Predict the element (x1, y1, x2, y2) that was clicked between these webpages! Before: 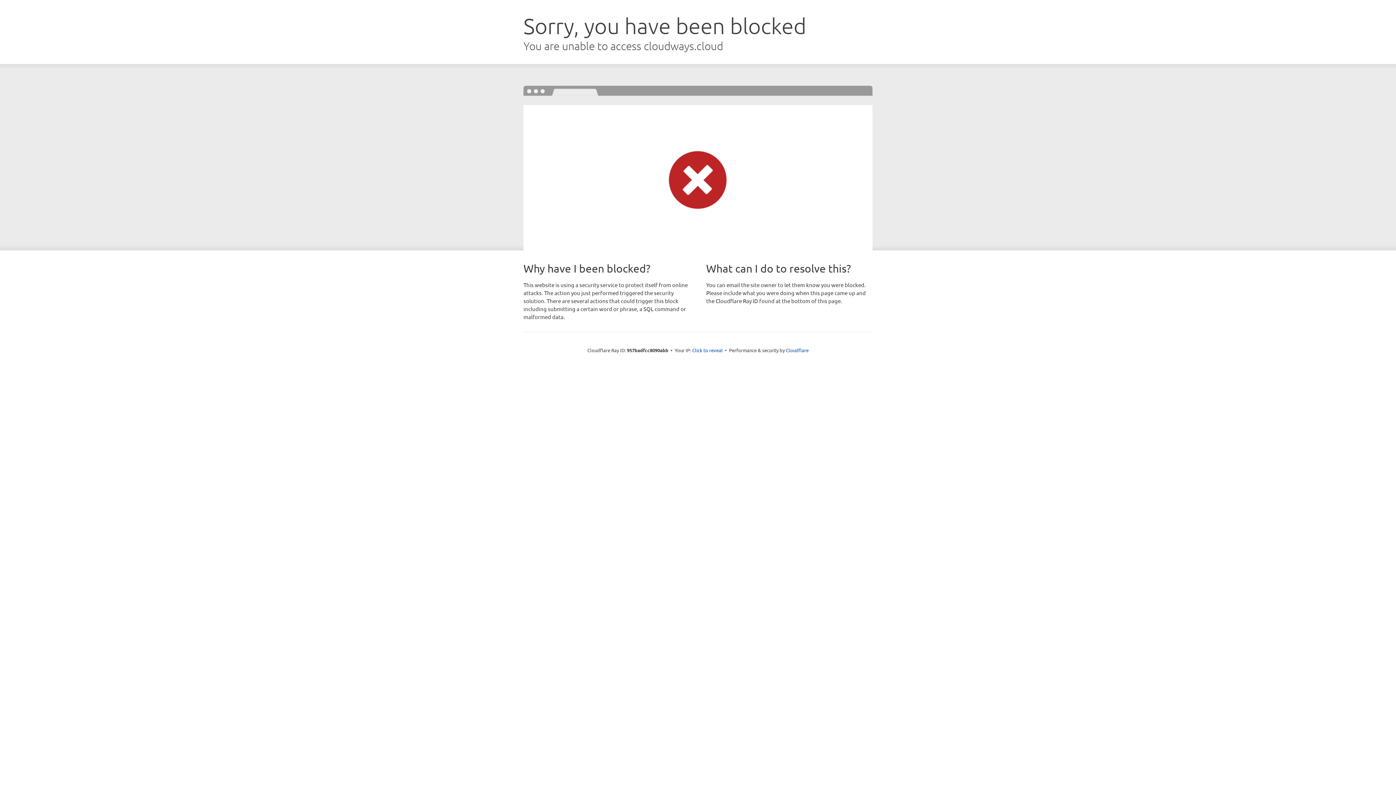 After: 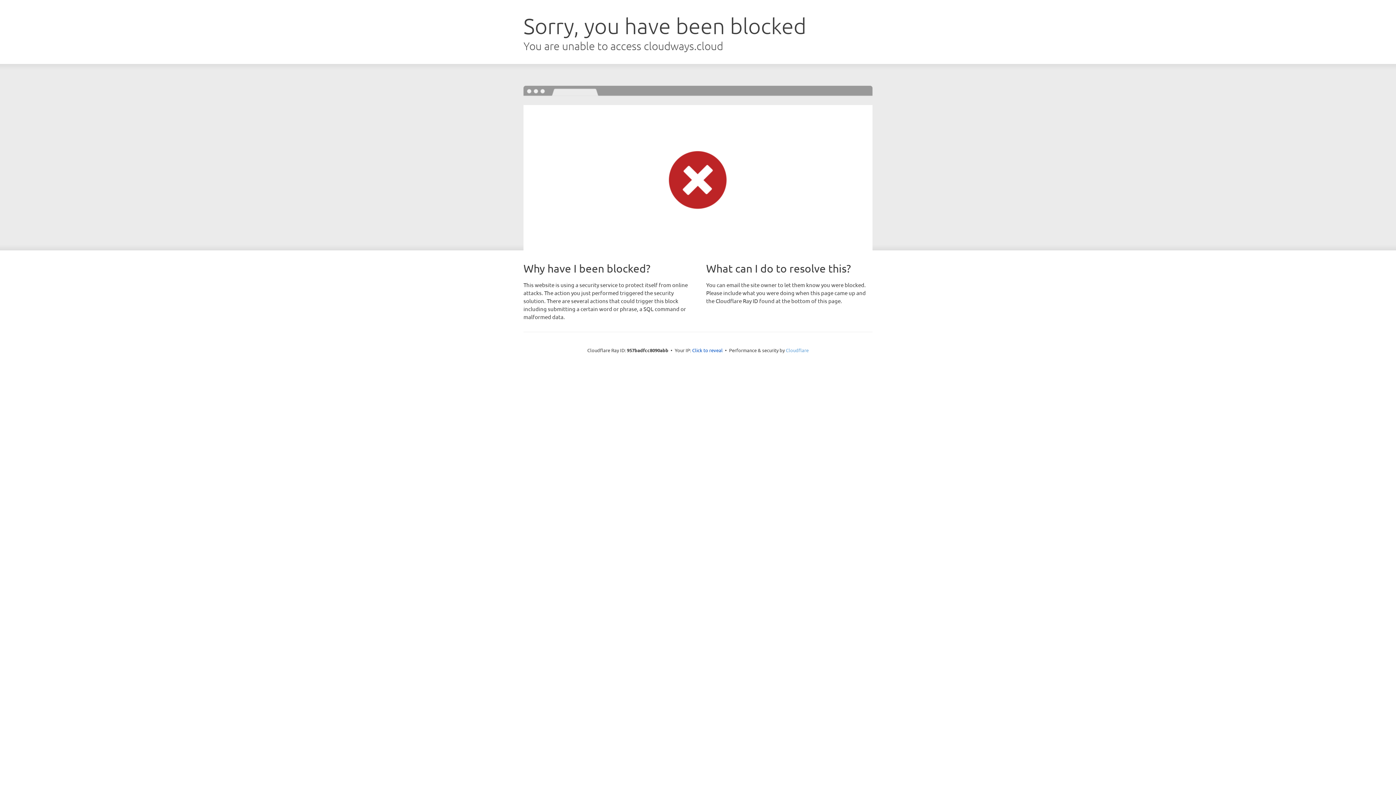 Action: label: Cloudflare bbox: (786, 347, 808, 353)